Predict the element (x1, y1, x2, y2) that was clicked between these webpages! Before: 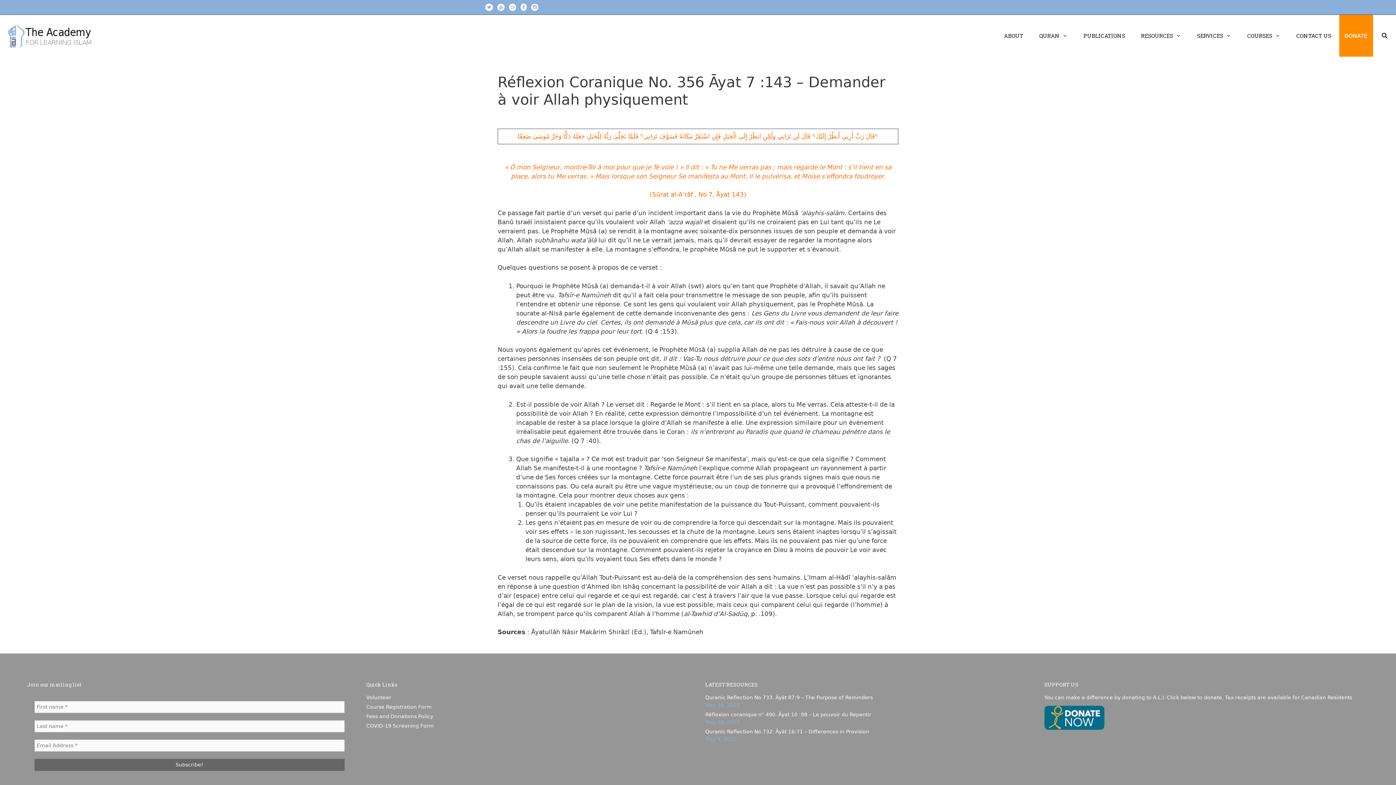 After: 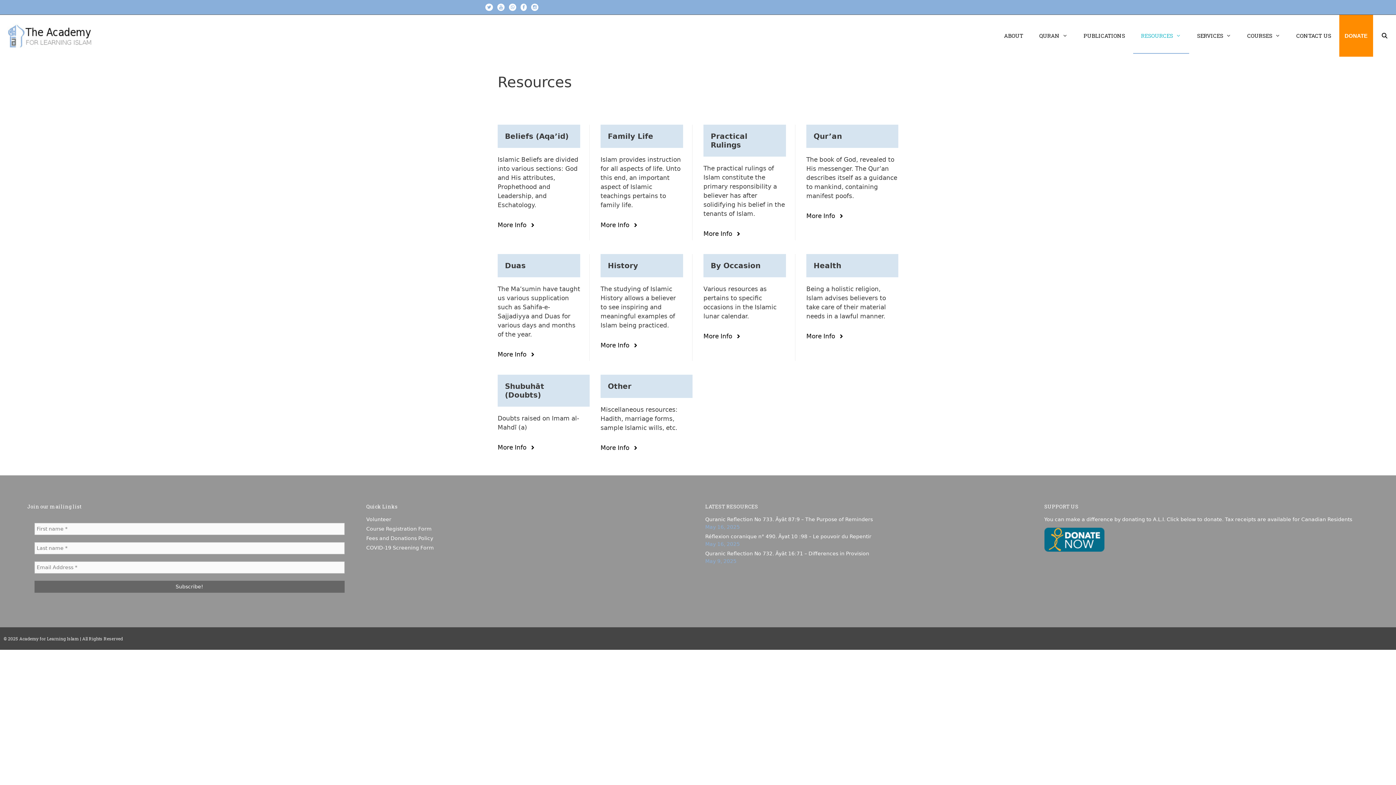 Action: bbox: (1133, 18, 1189, 53) label: RESOURCES